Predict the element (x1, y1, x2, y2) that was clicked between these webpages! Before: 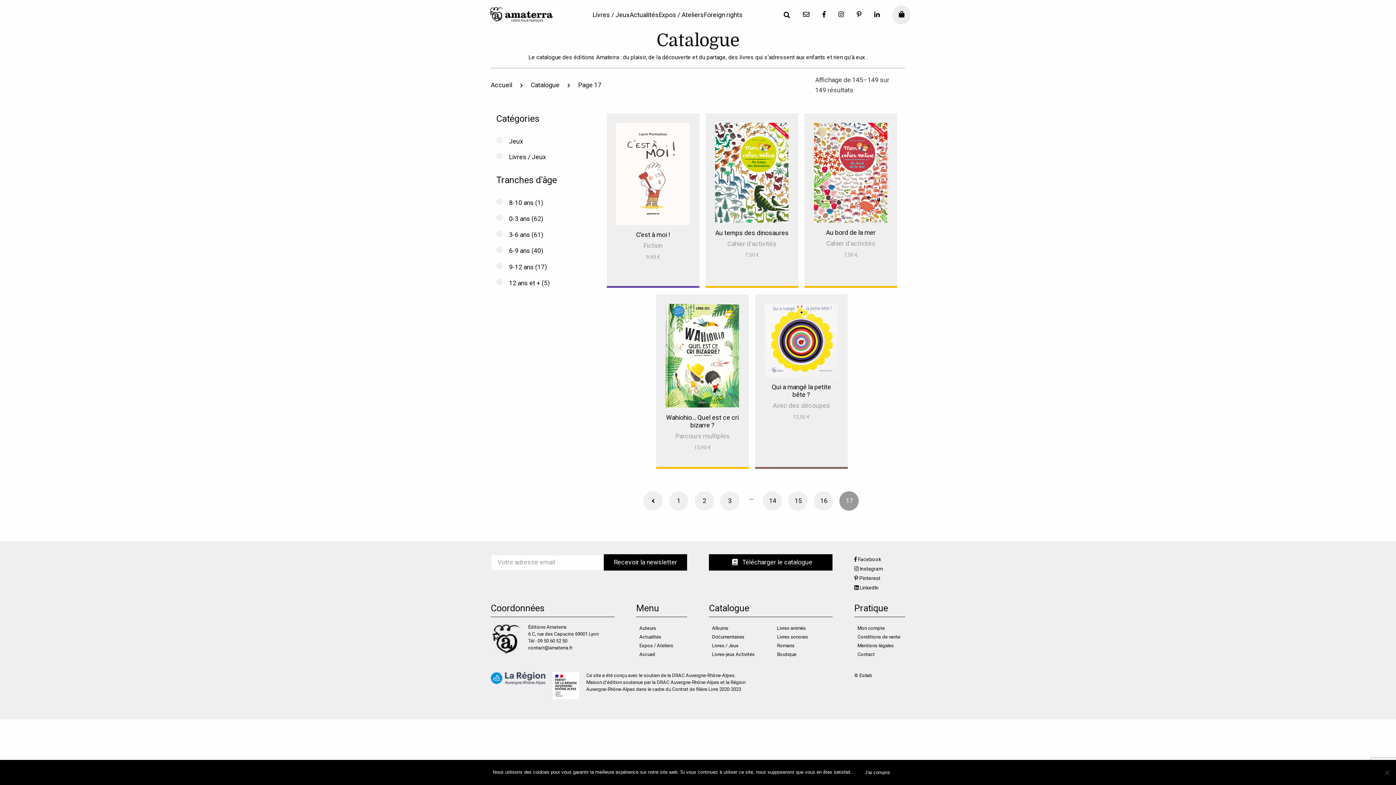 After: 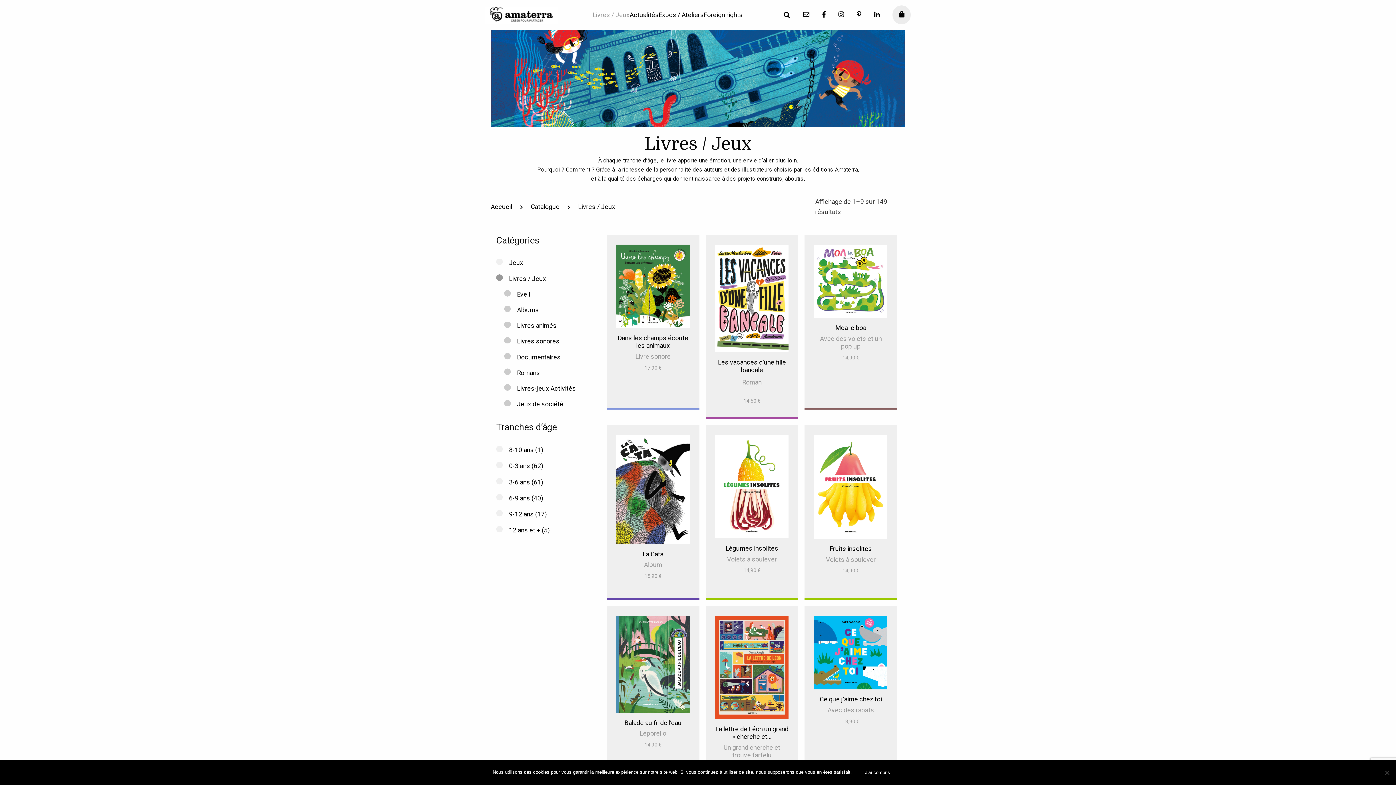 Action: bbox: (592, 12, 629, 18) label: Livres / Jeux